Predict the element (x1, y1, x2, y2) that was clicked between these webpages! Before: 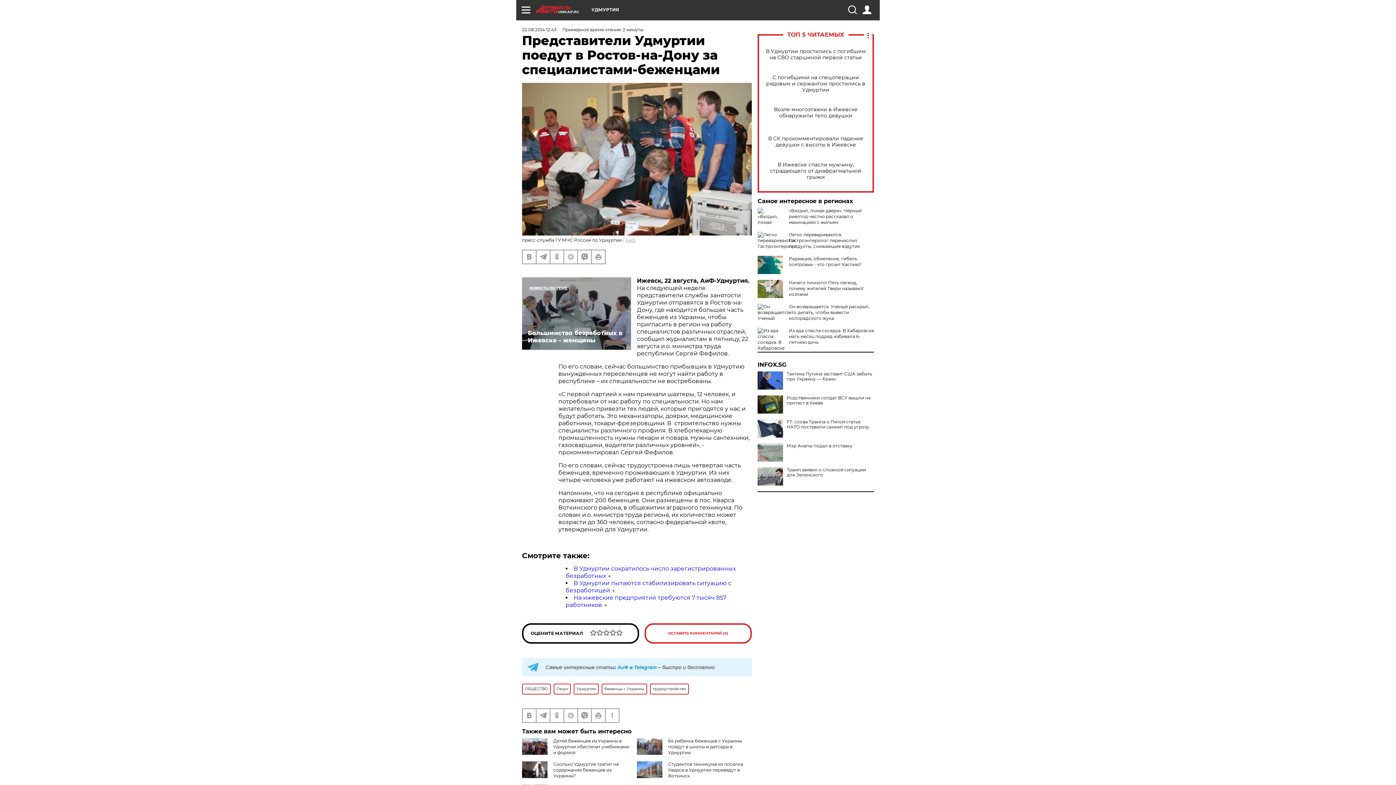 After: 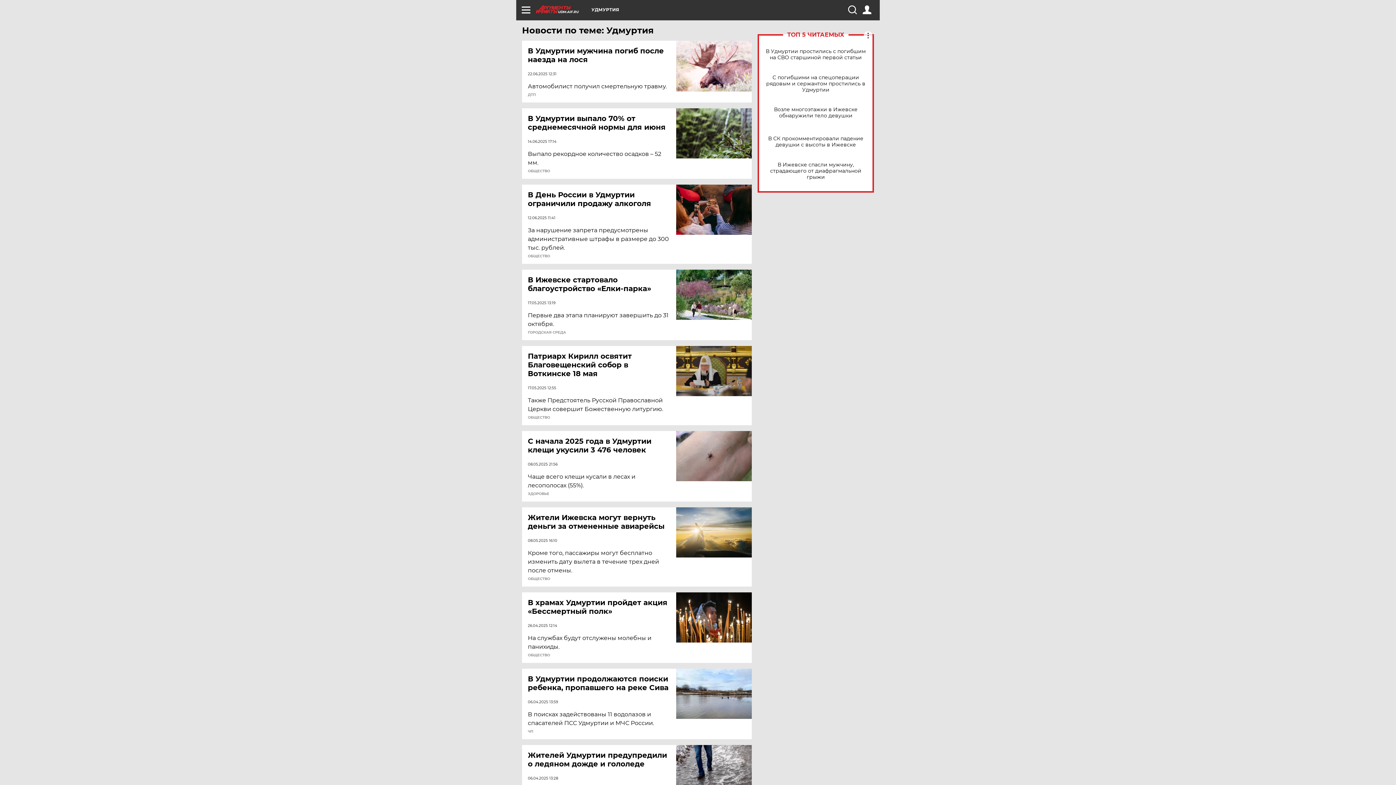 Action: label: Удмуртия bbox: (573, 683, 598, 694)